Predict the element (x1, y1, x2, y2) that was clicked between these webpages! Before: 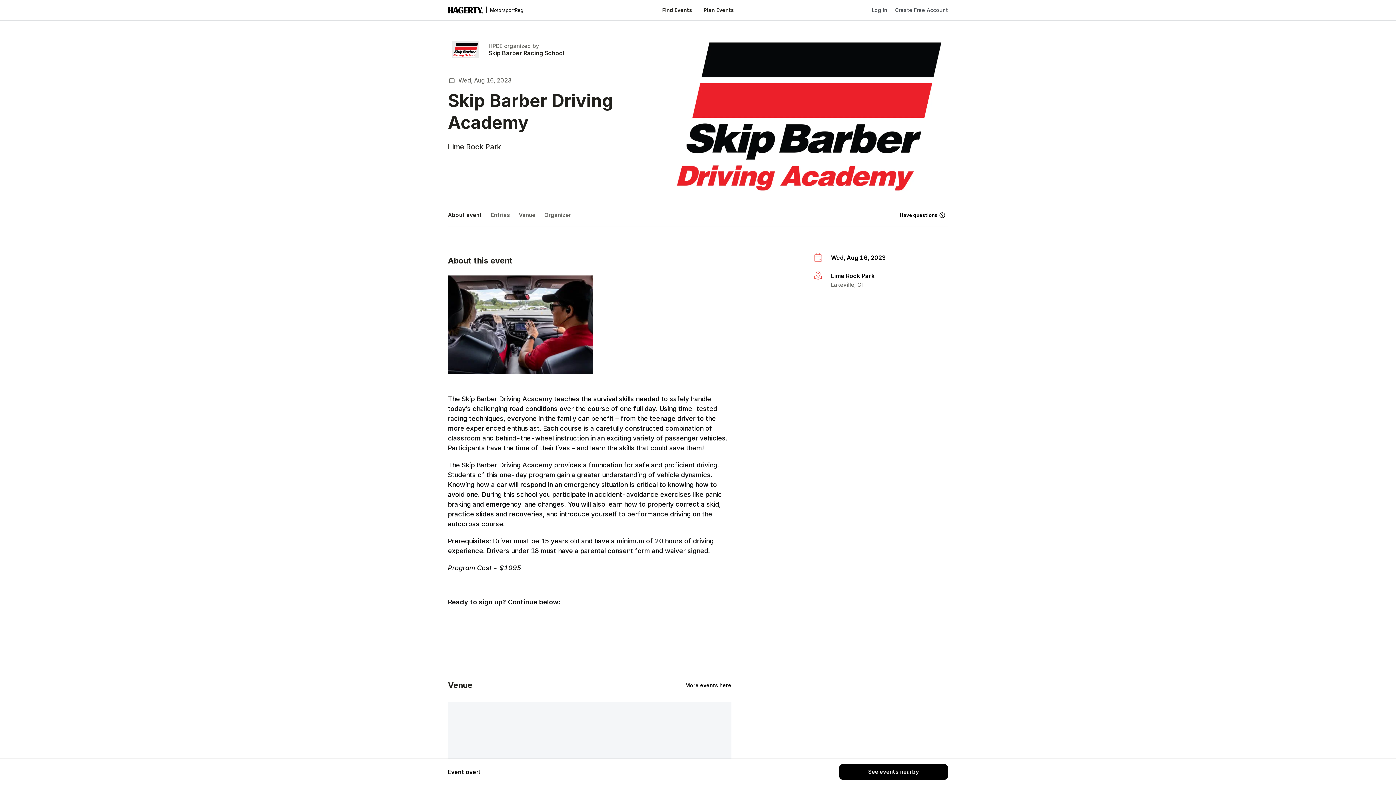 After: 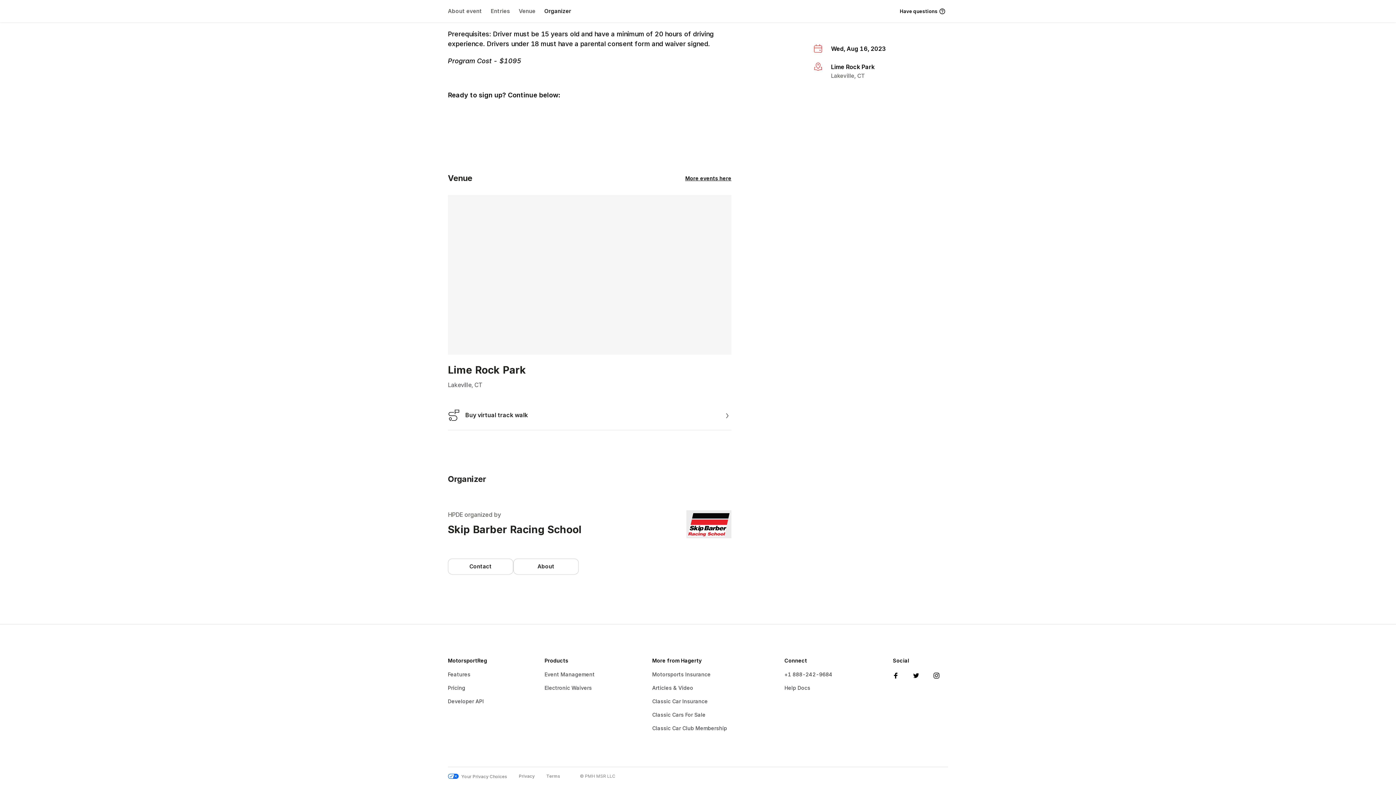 Action: bbox: (448, 139, 501, 152) label: Jump to location